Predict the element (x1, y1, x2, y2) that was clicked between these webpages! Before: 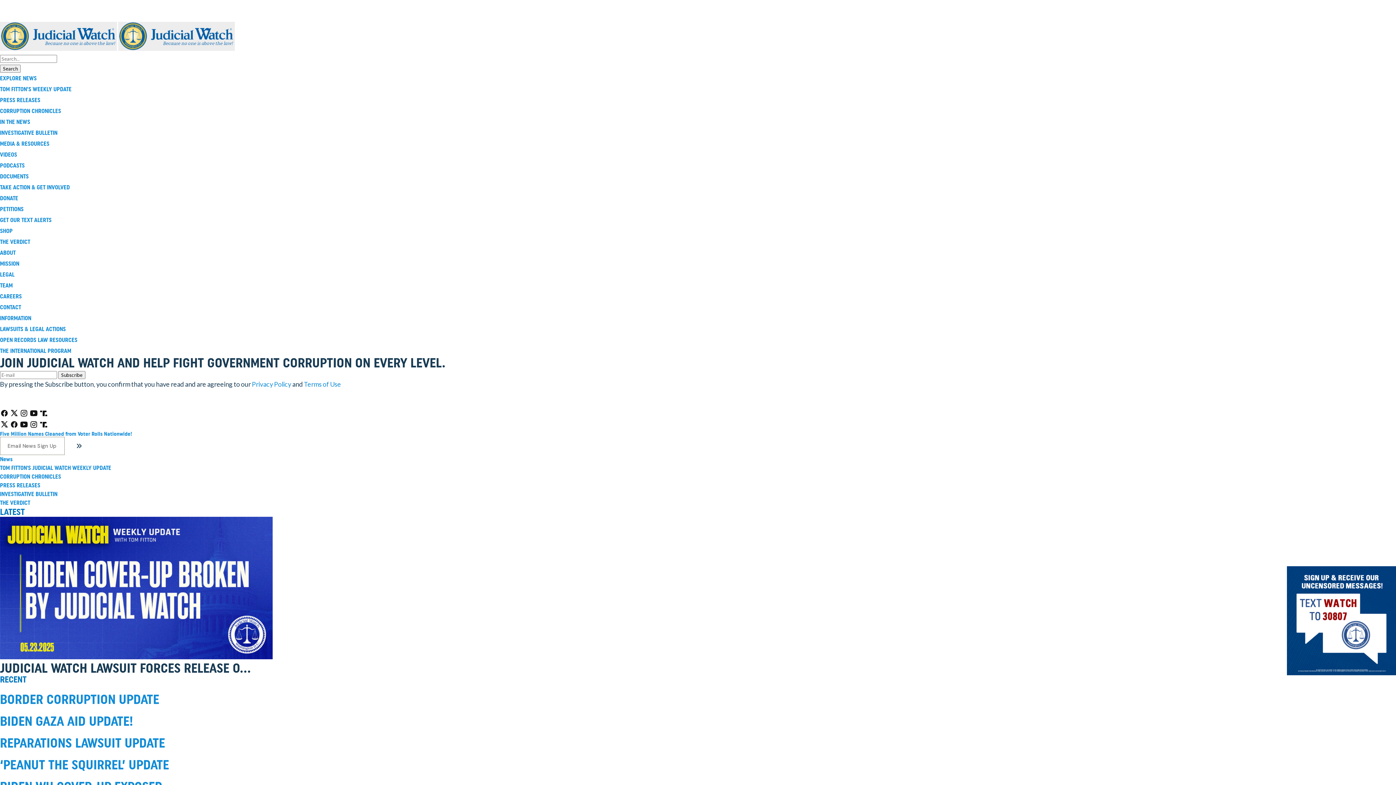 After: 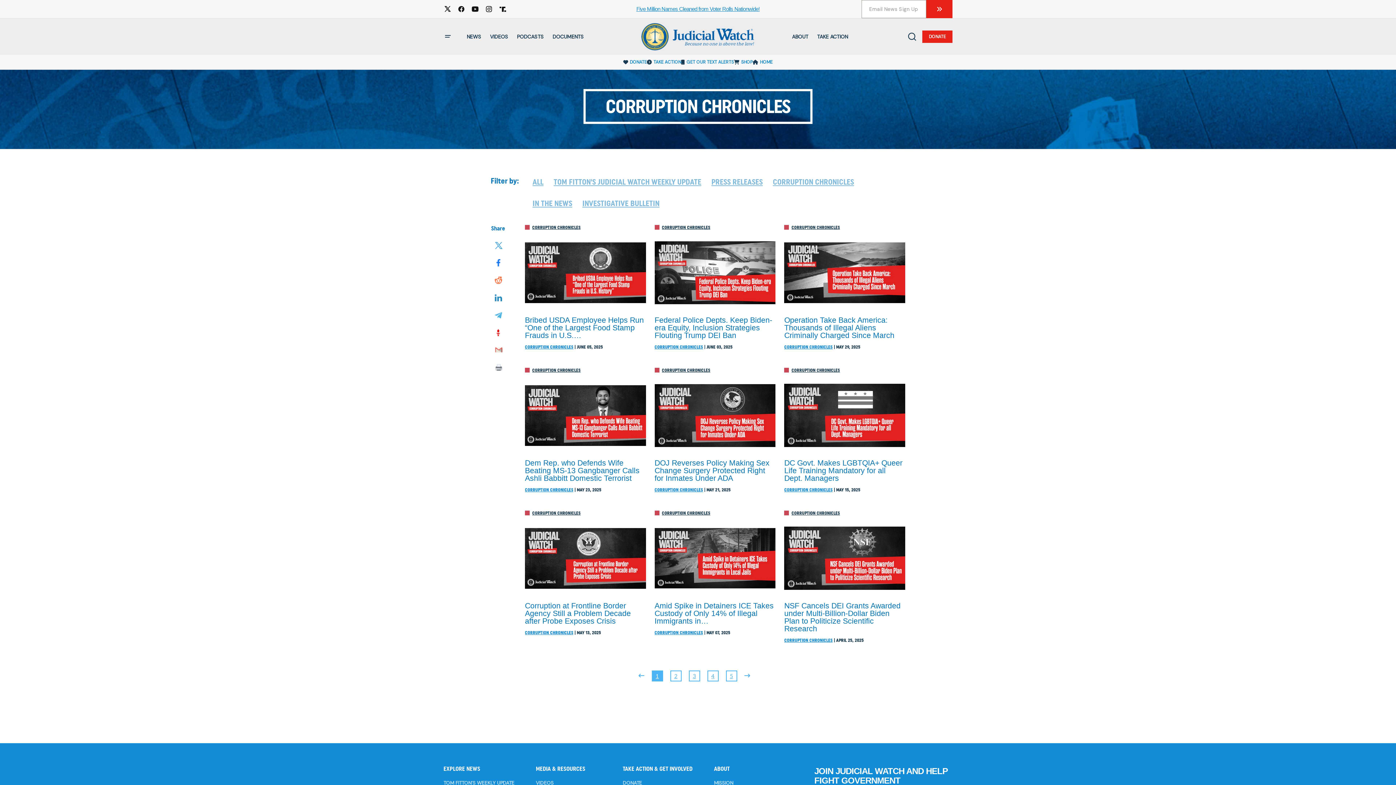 Action: bbox: (0, 107, 61, 114) label: CORRUPTION CHRONICLES